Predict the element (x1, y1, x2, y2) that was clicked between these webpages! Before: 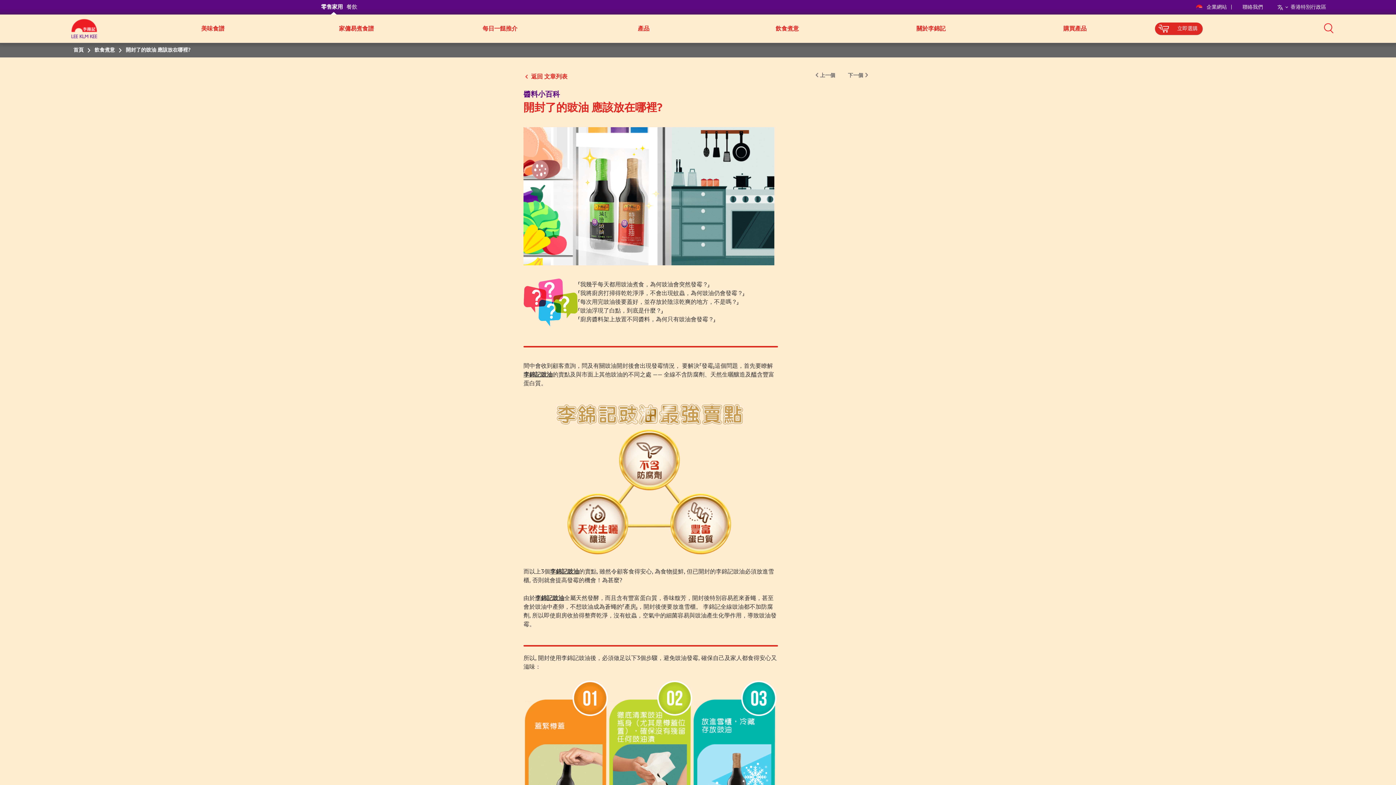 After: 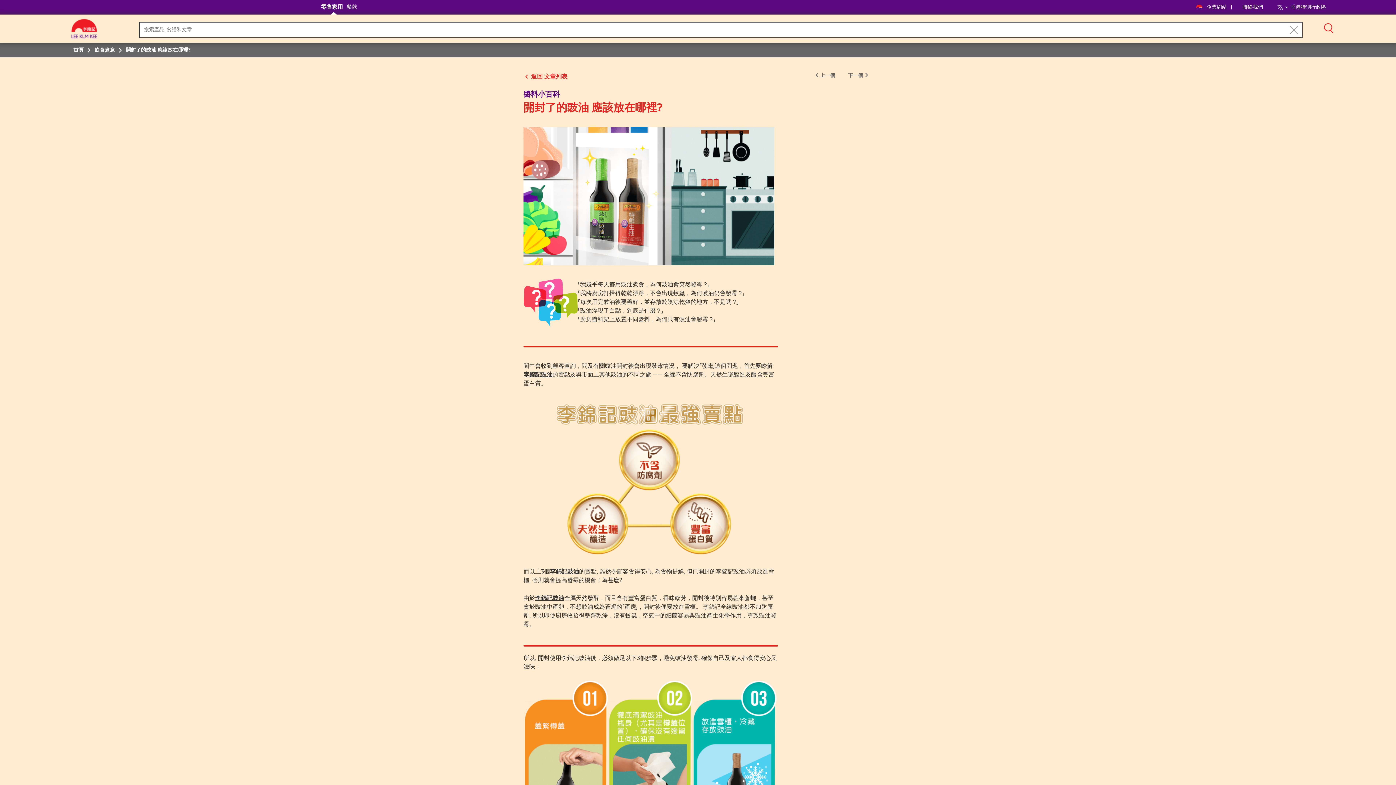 Action: bbox: (1324, 23, 1333, 33)